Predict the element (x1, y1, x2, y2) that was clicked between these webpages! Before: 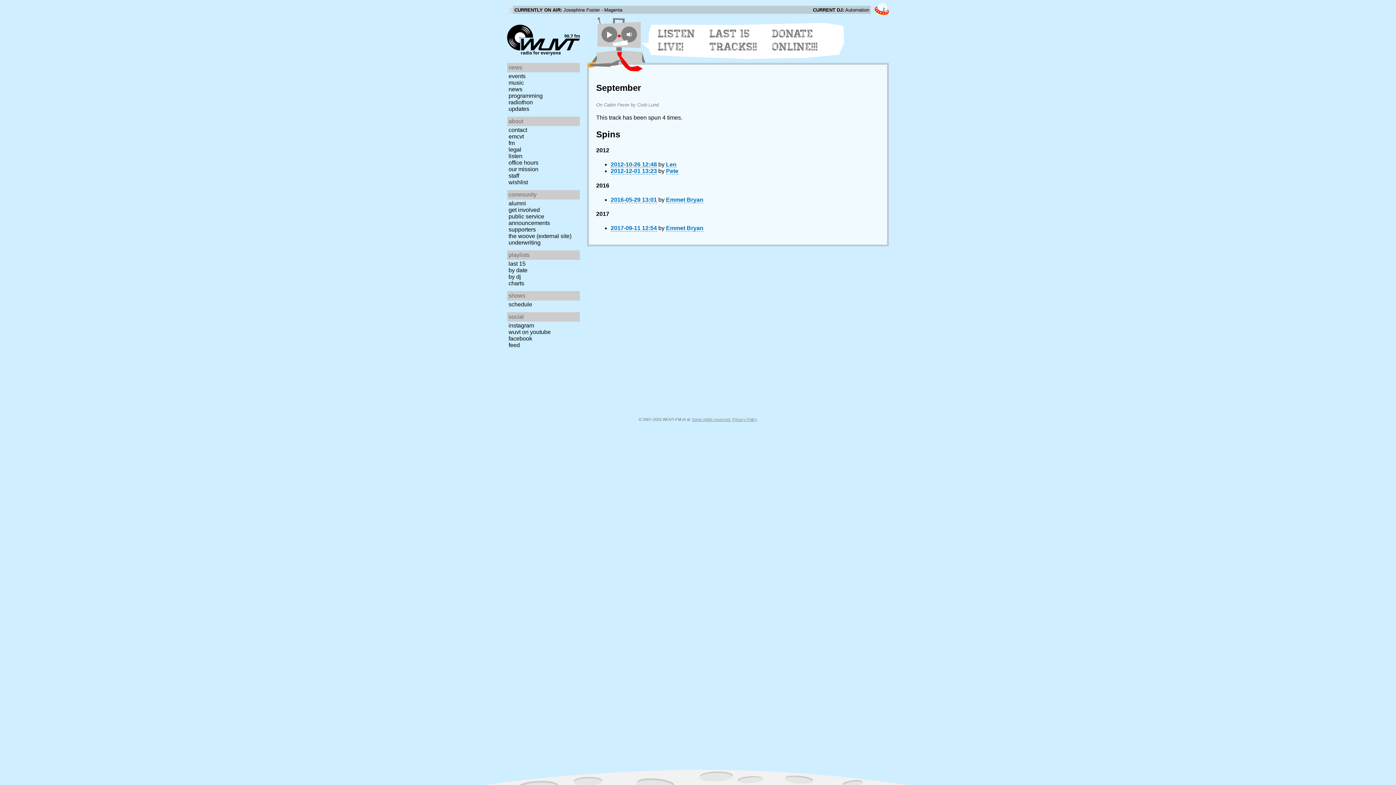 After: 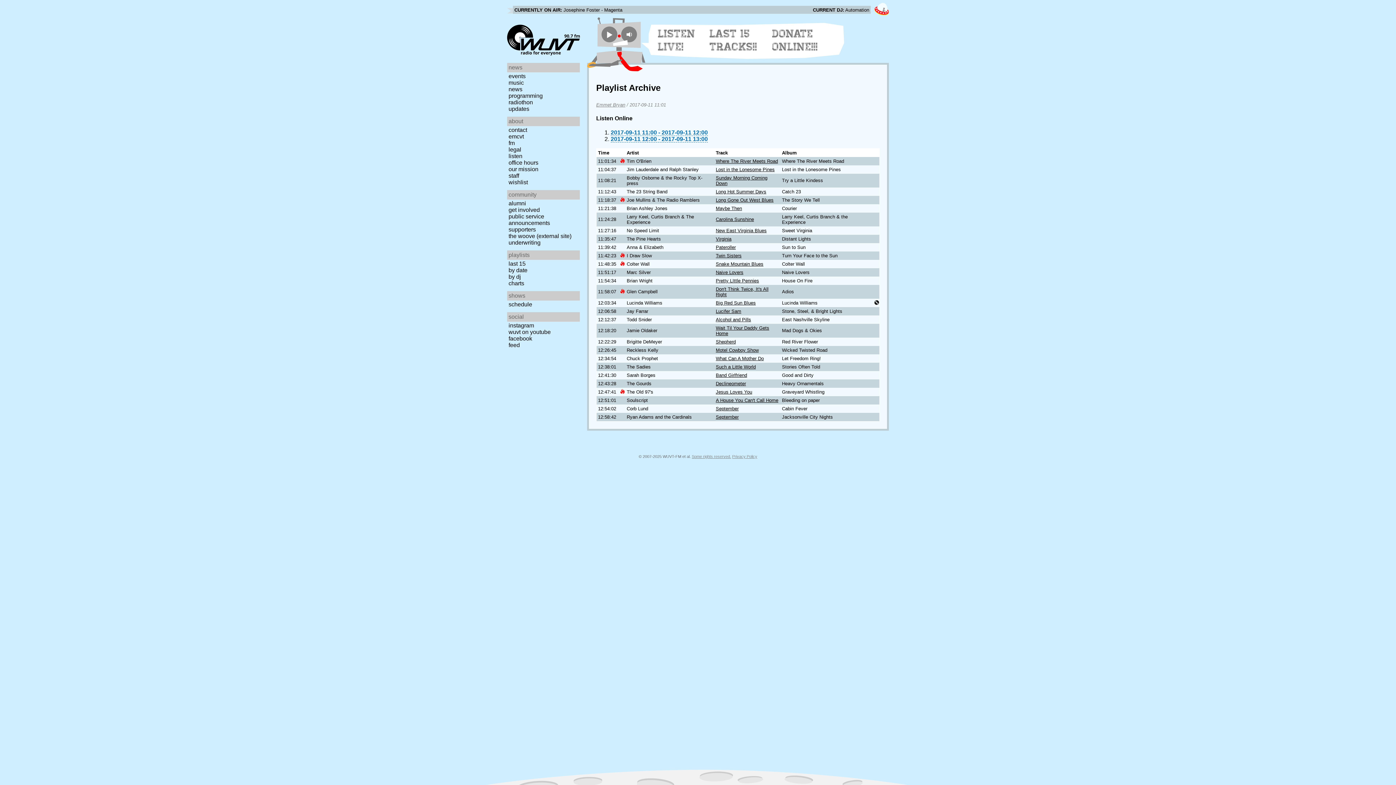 Action: label: 2017-09-11 12:54 bbox: (610, 225, 657, 231)